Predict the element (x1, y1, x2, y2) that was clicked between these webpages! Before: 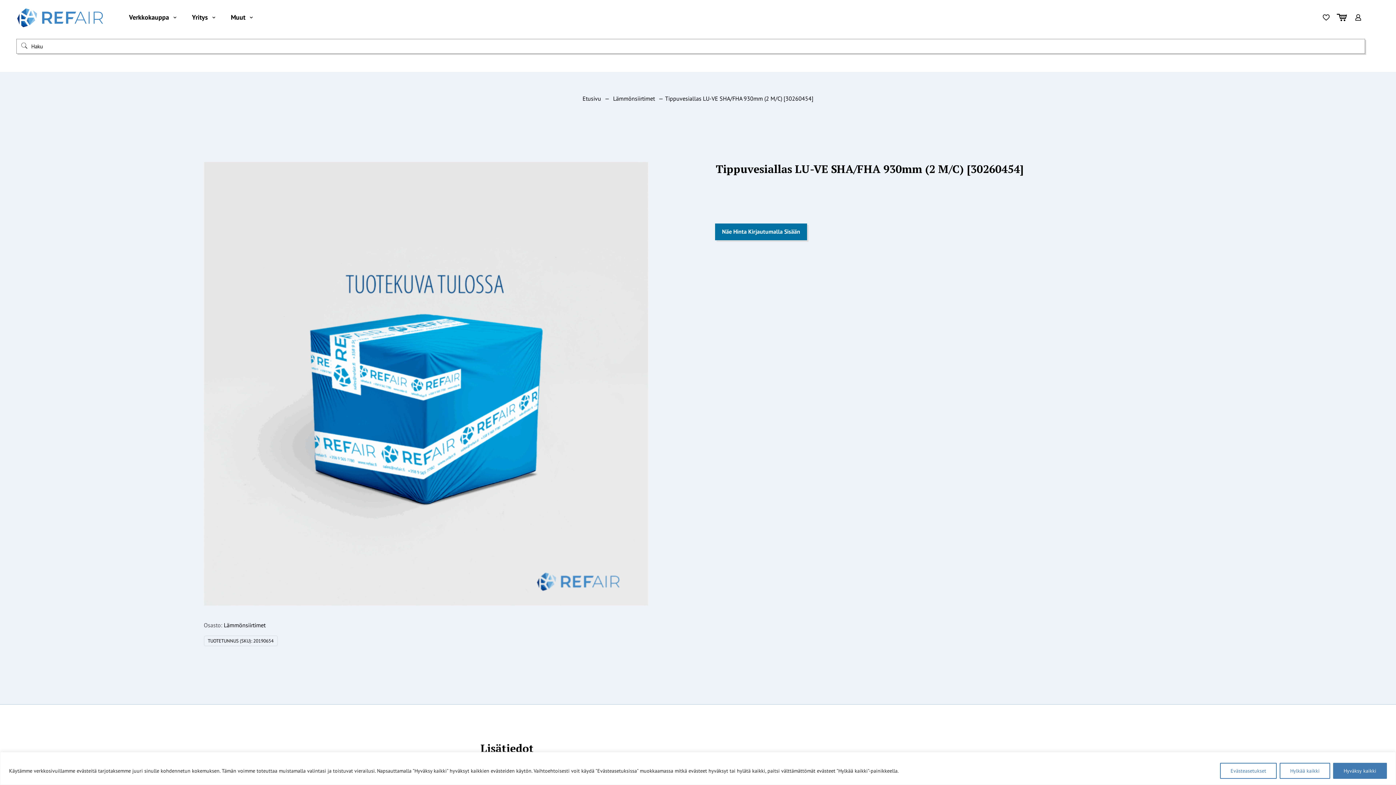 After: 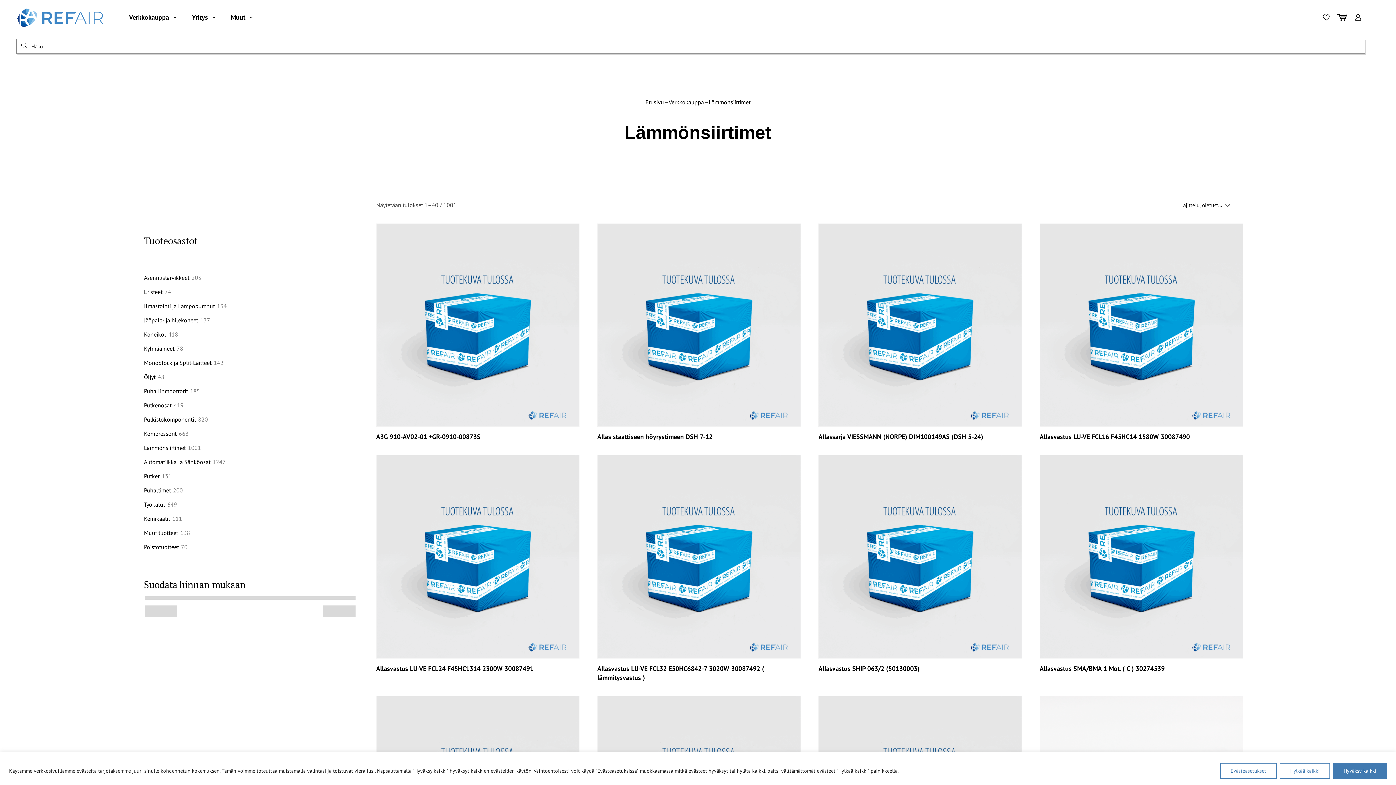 Action: bbox: (613, 94, 655, 102) label: Lämmönsiirtimet